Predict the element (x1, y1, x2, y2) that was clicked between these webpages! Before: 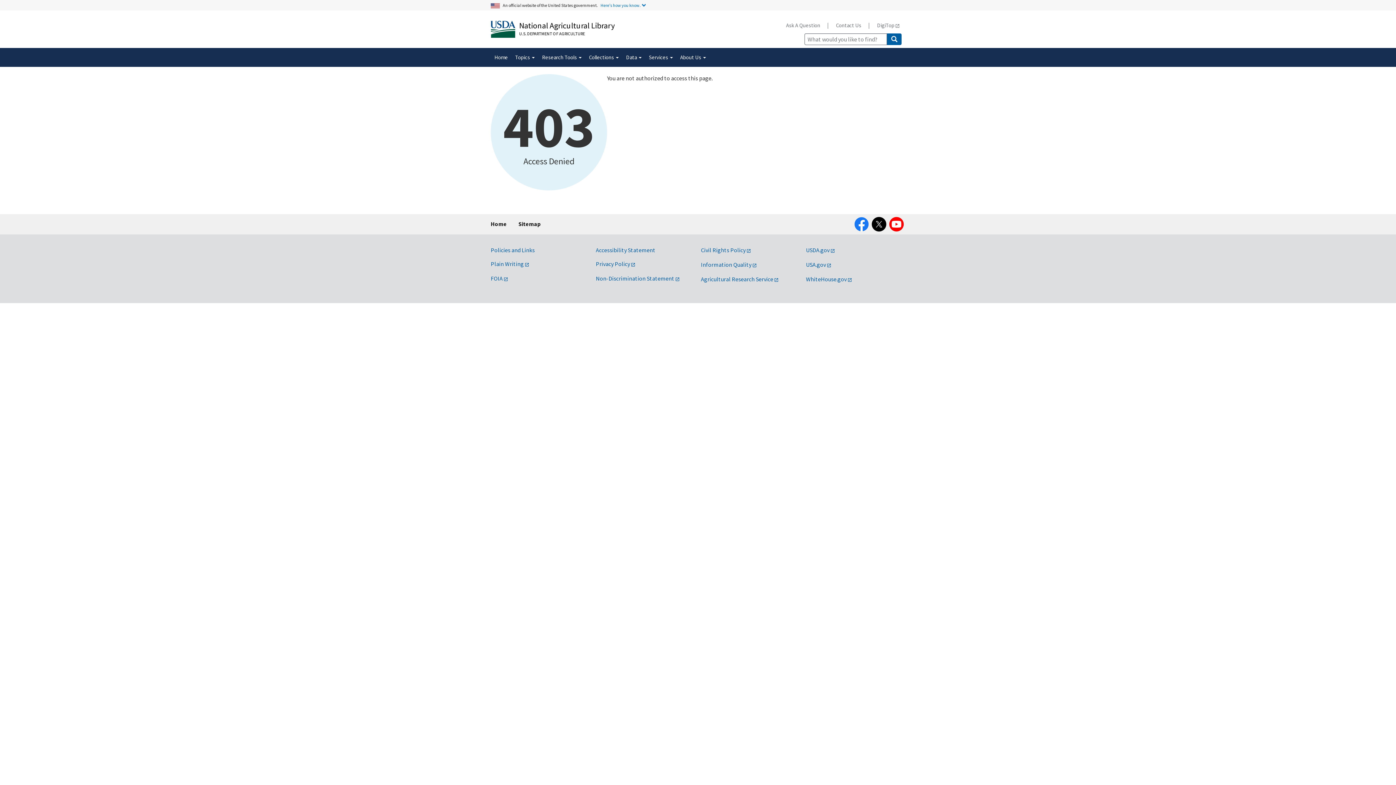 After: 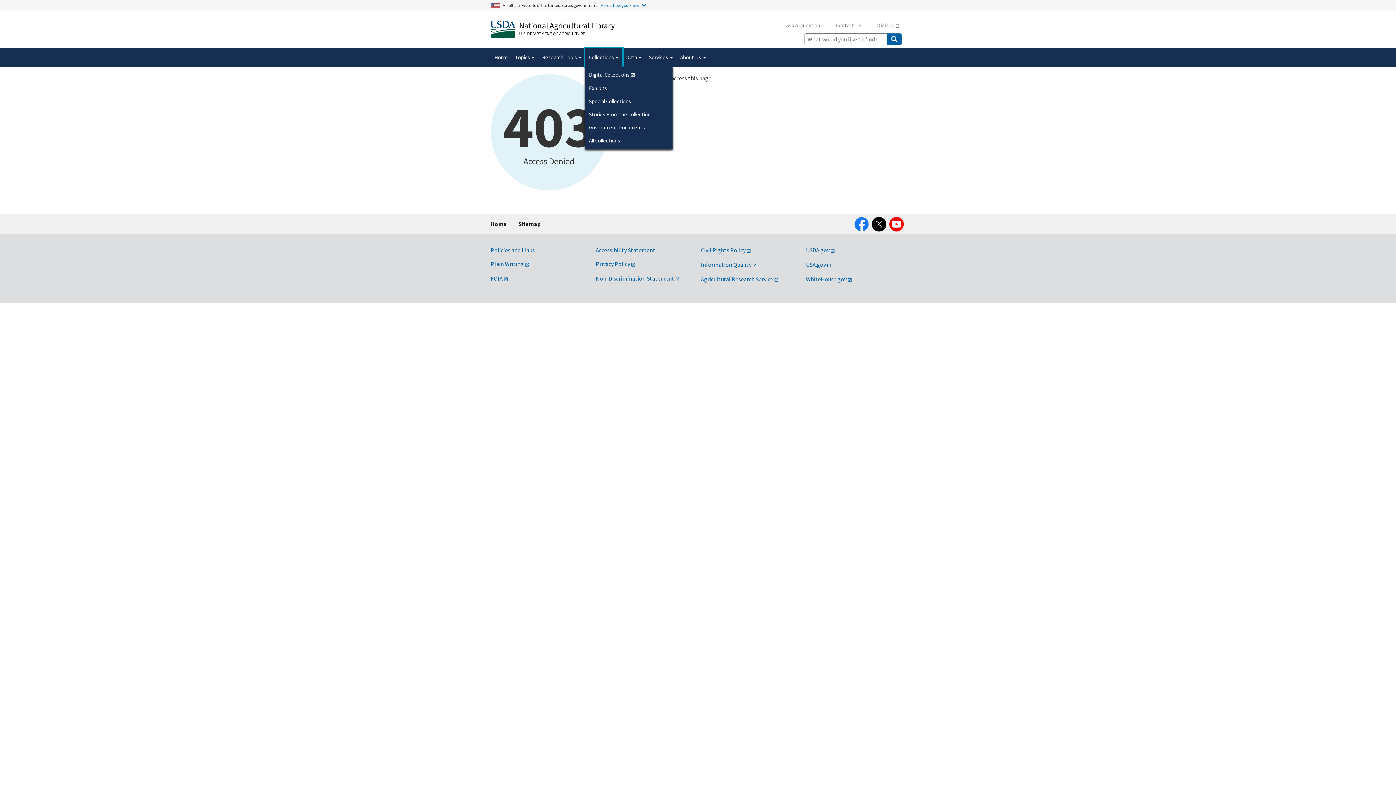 Action: bbox: (585, 48, 622, 66) label: Collections 